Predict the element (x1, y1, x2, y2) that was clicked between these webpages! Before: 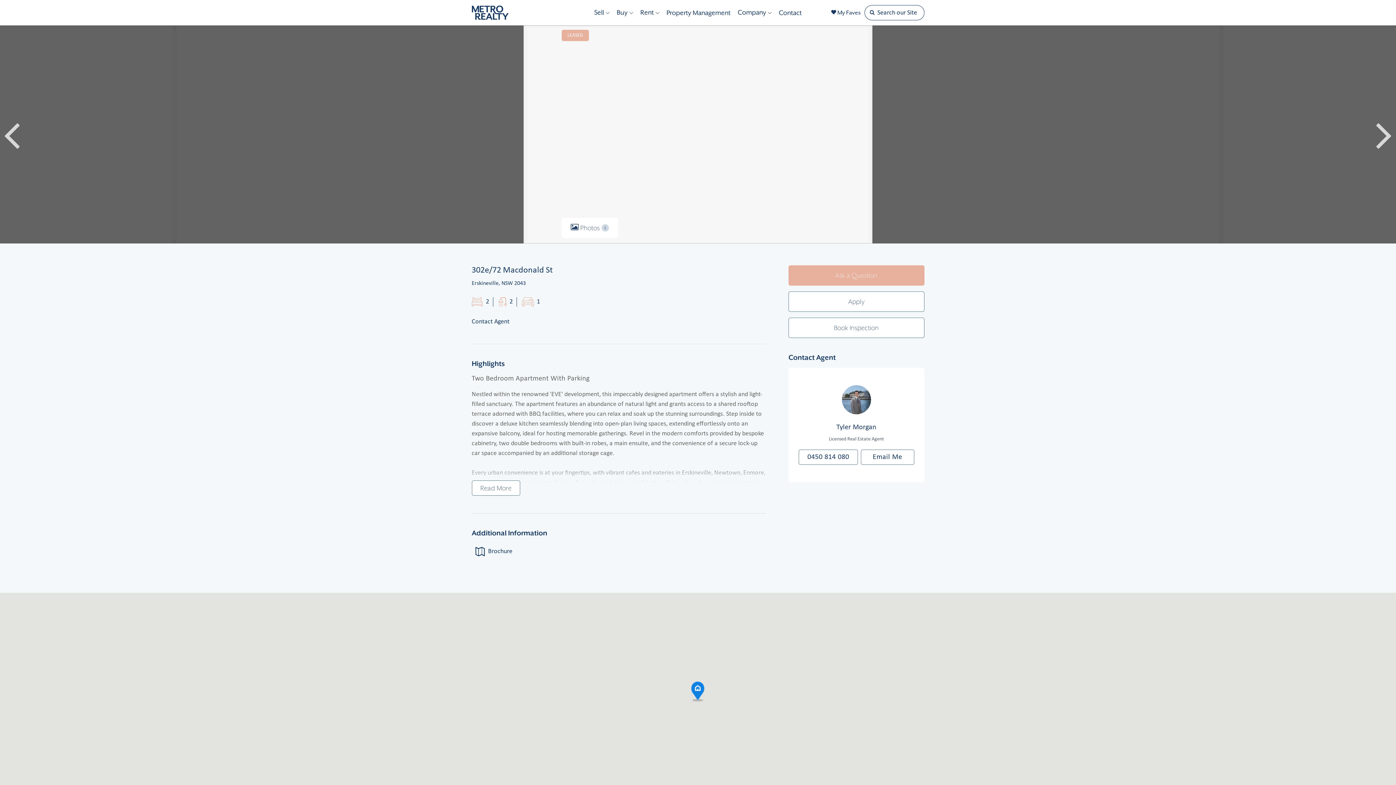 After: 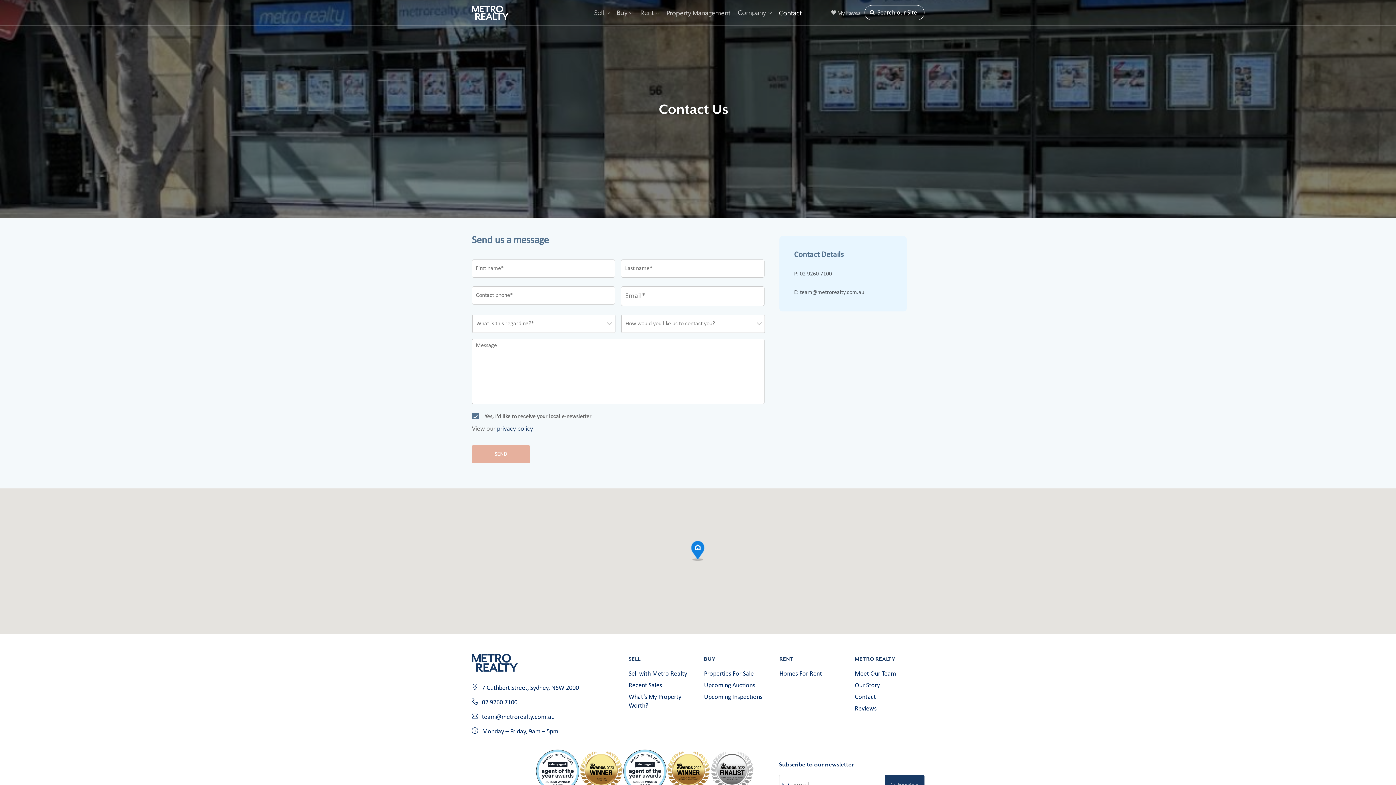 Action: bbox: (775, 8, 805, 16) label: Contact